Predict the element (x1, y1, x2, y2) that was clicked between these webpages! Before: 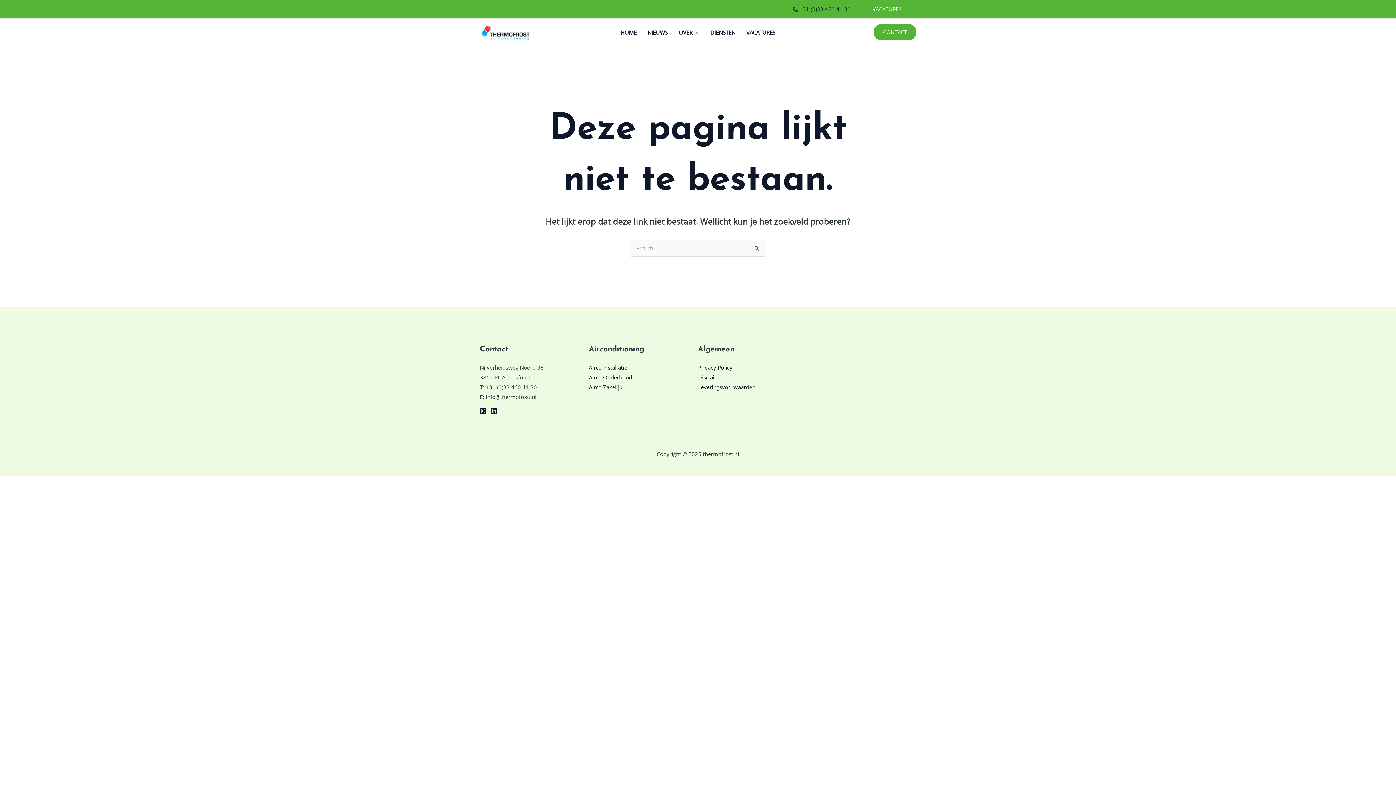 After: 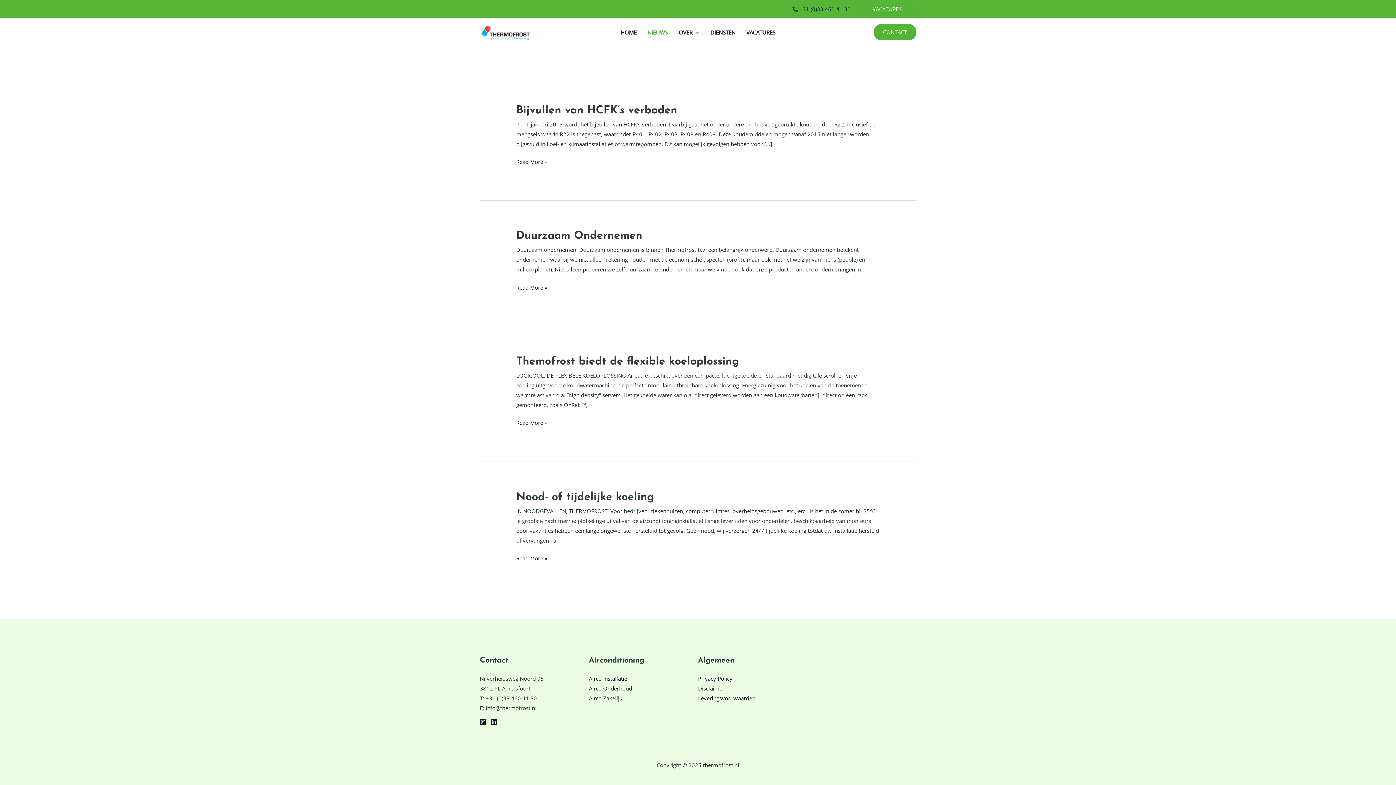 Action: bbox: (642, 19, 673, 44) label: NIEUWS